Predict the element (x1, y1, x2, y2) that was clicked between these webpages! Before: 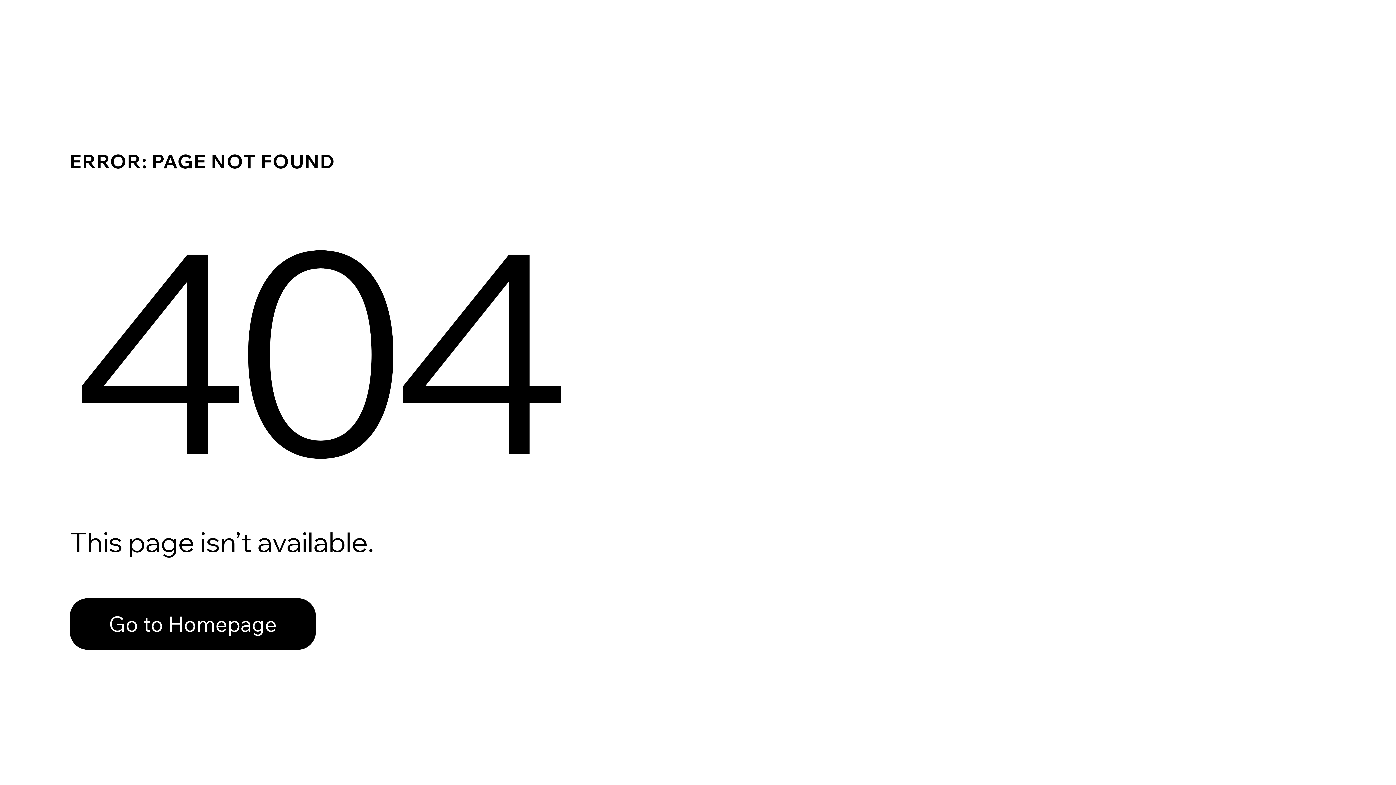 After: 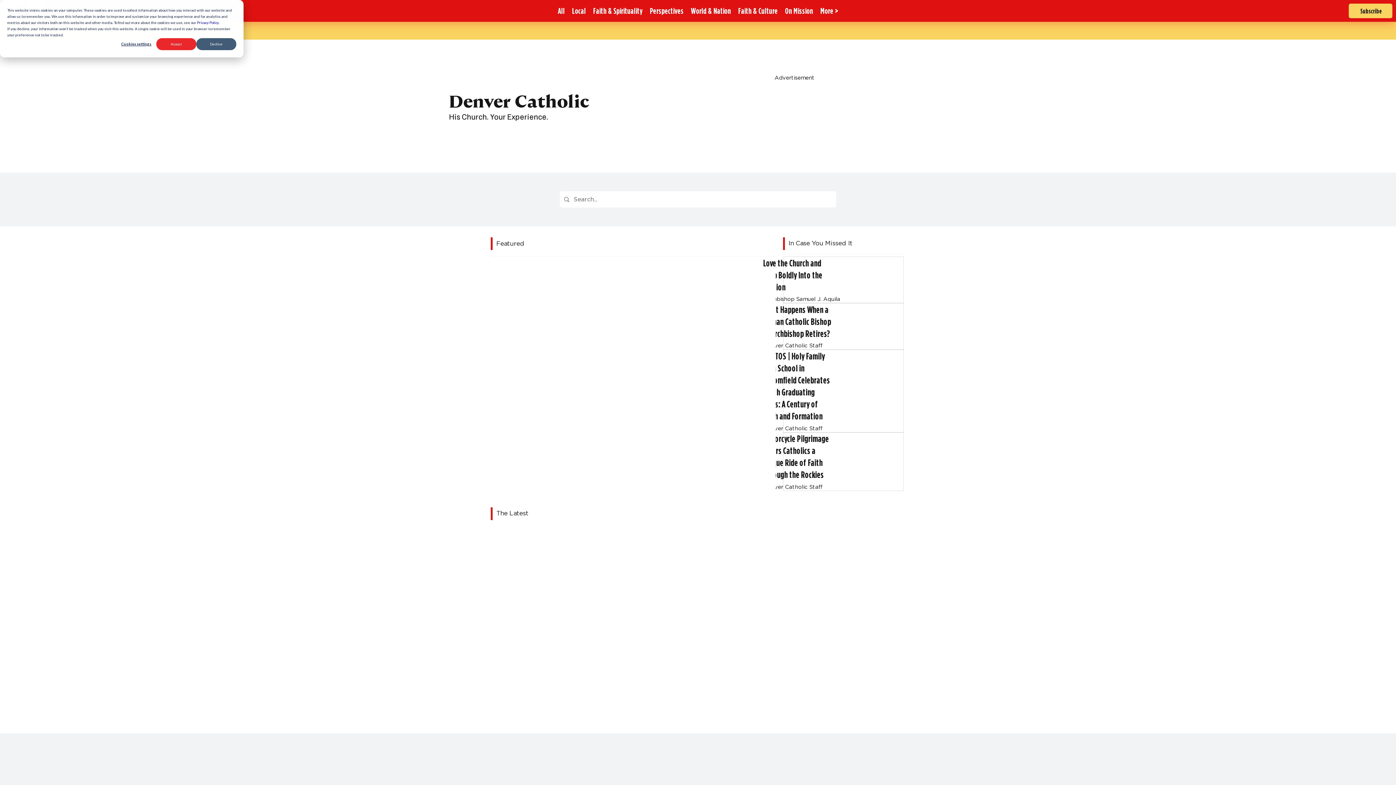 Action: bbox: (69, 582, 768, 659) label: Go to Homepage